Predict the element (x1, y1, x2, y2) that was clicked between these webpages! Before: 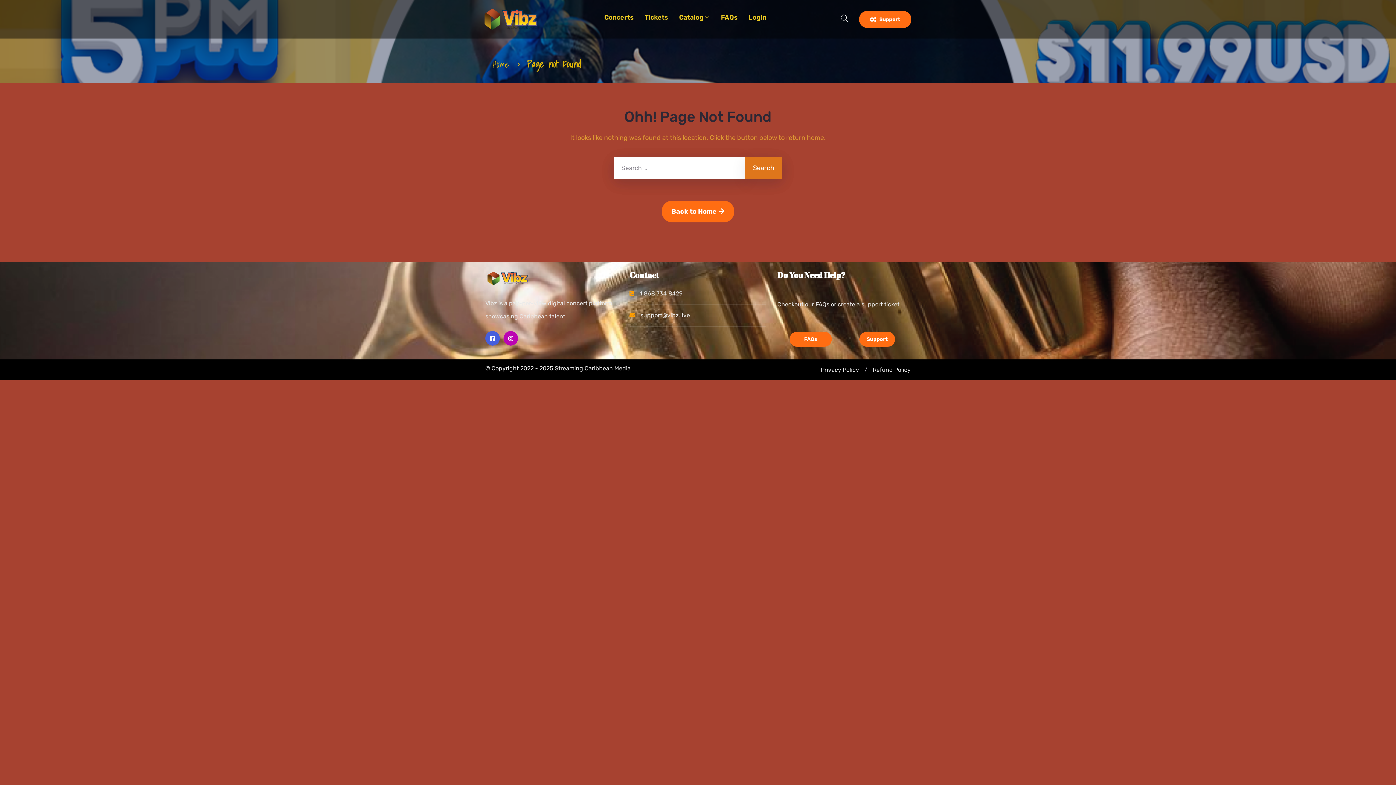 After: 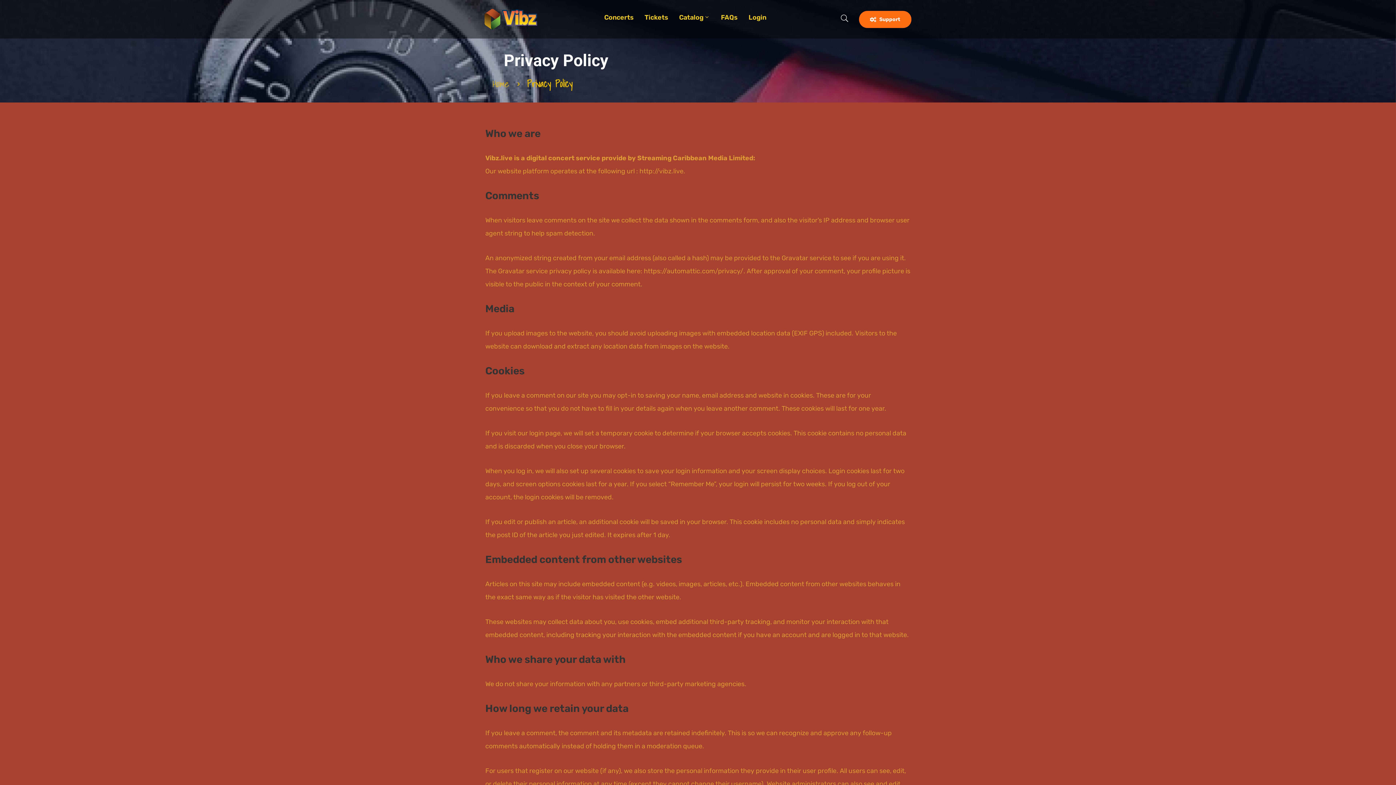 Action: bbox: (821, 364, 859, 375) label: Privacy Policy